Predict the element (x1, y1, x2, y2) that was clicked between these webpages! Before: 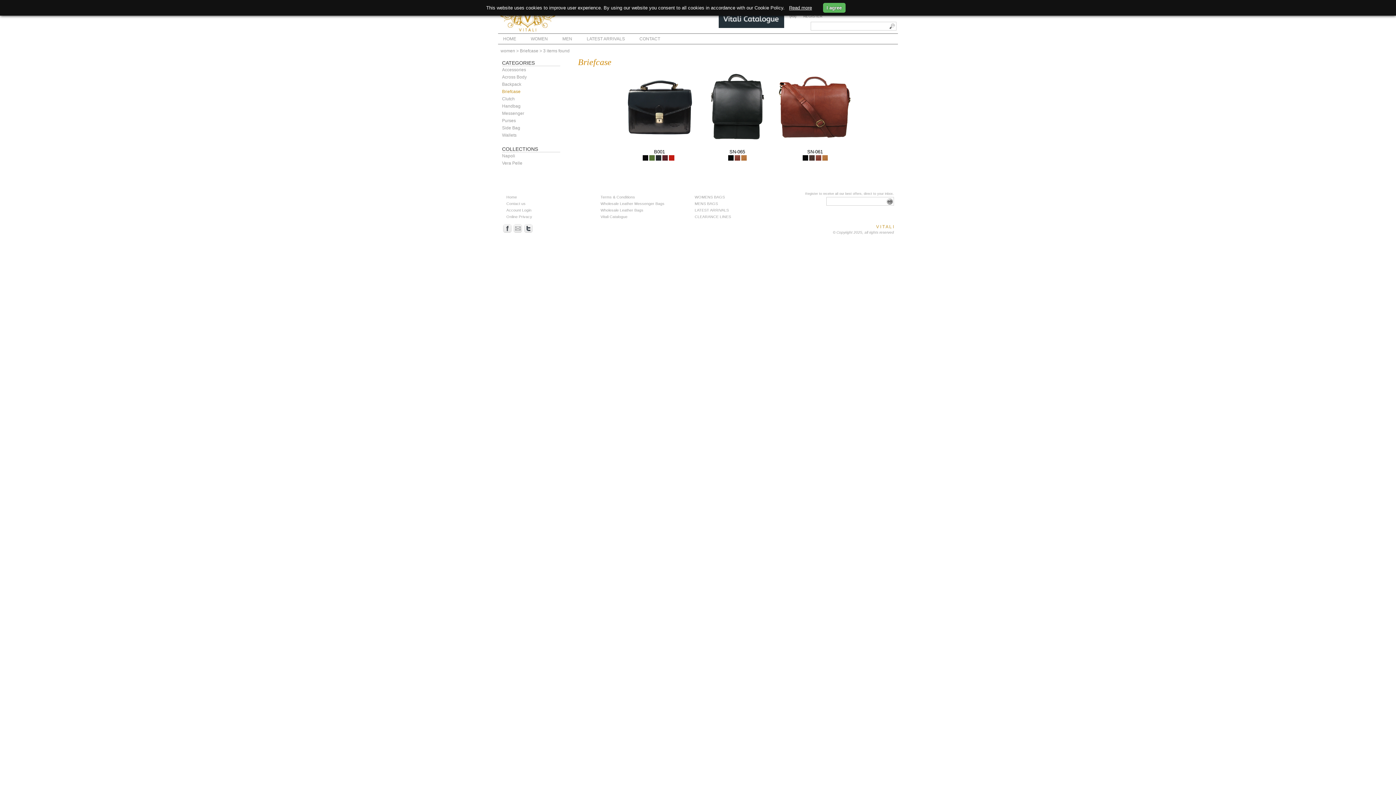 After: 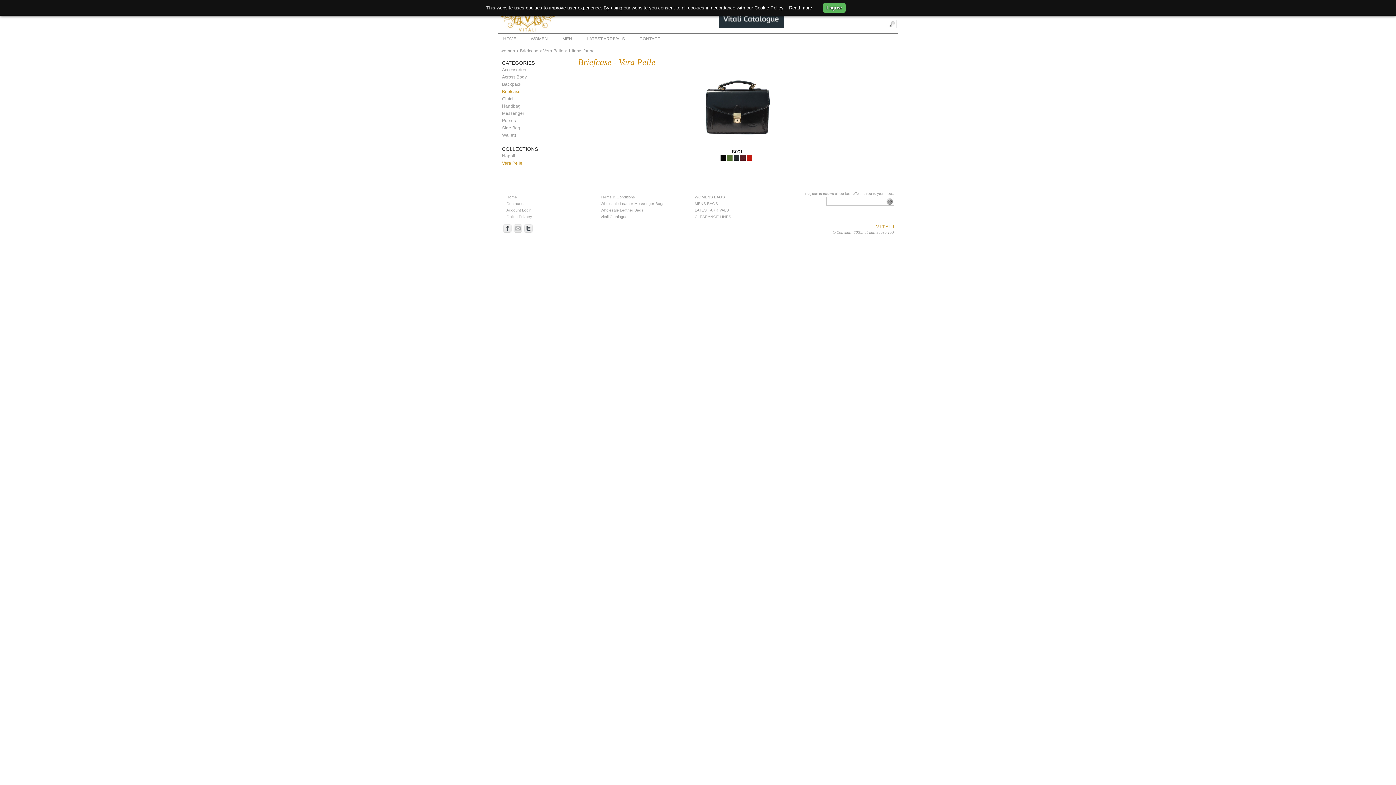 Action: bbox: (502, 159, 560, 166) label: Vera Pelle